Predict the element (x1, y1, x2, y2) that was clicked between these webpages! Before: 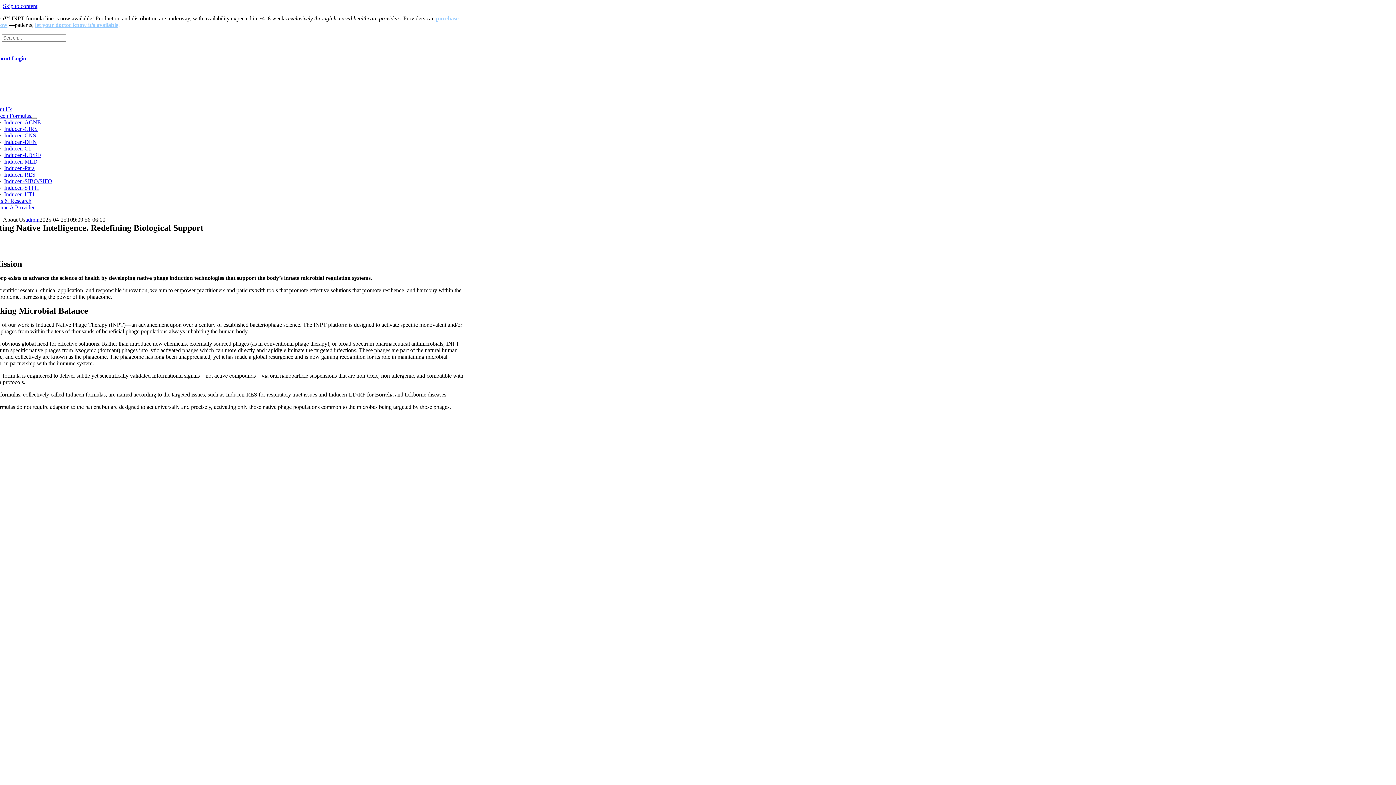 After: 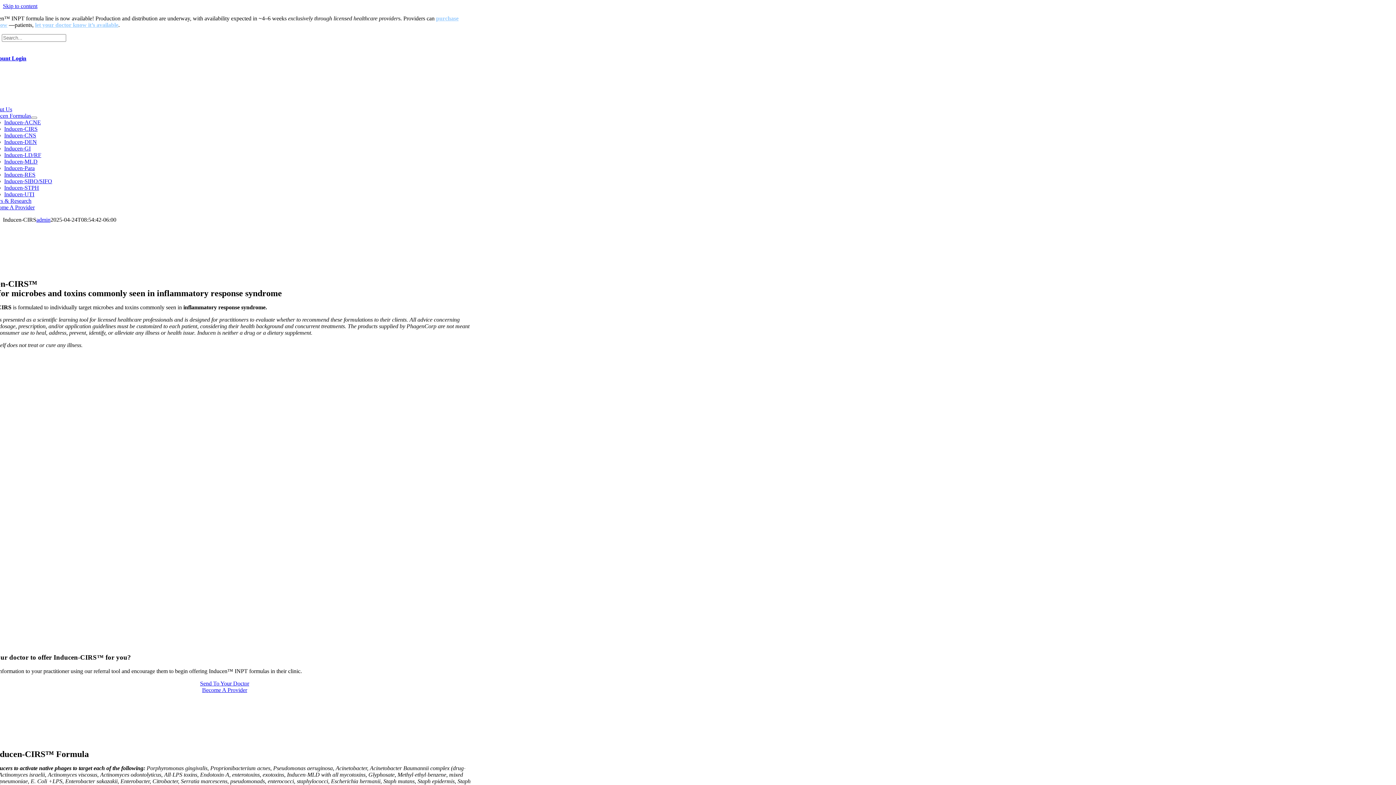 Action: bbox: (4, 125, 37, 132) label: Inducen-CIRS